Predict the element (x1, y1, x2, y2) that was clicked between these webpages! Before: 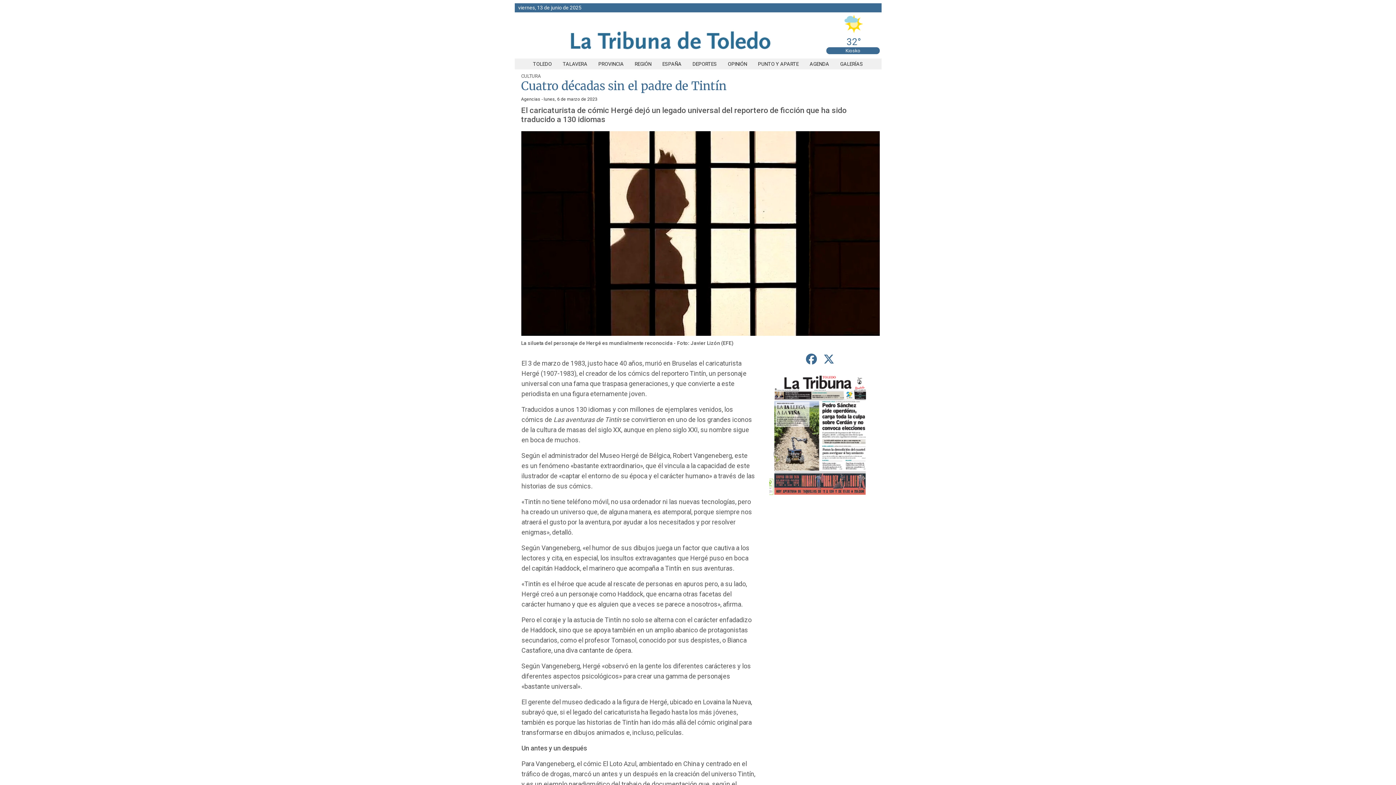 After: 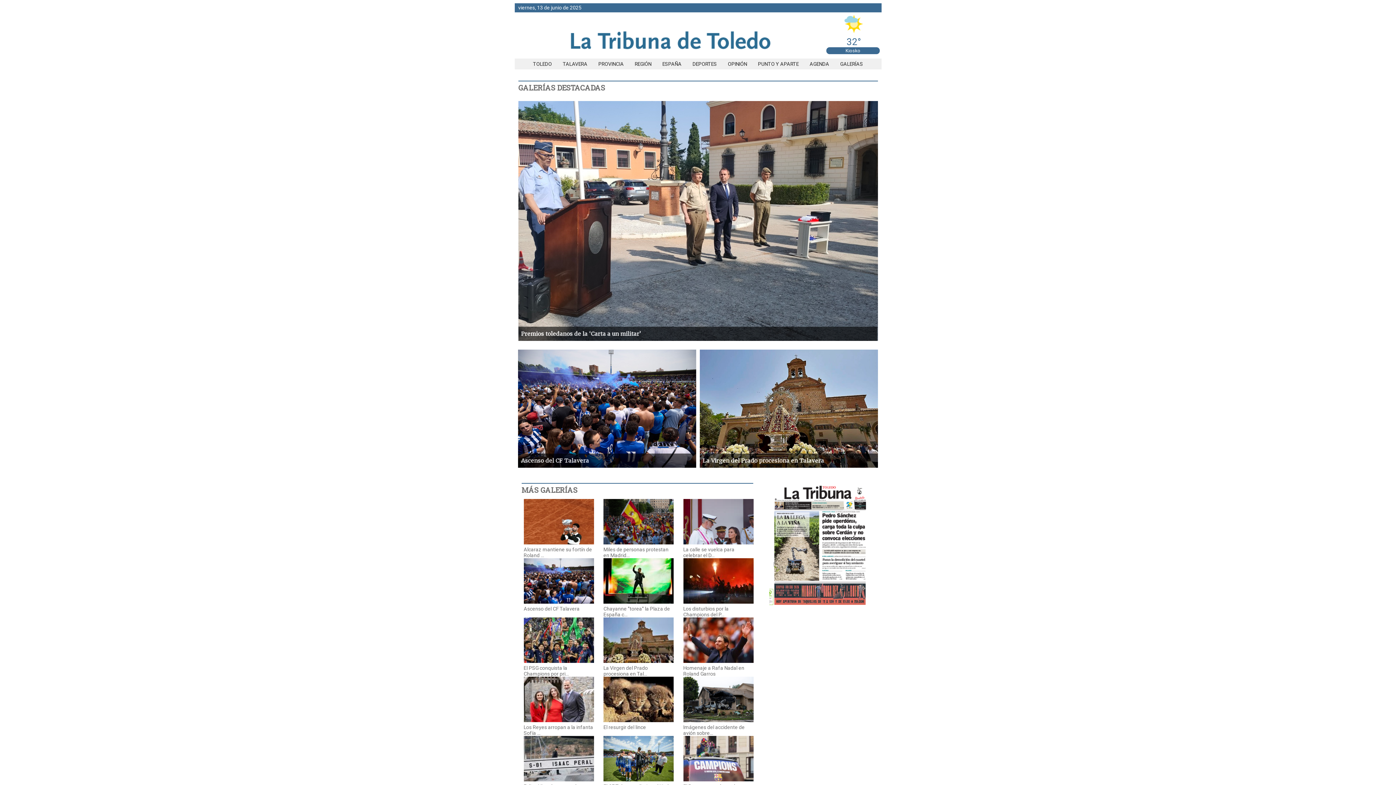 Action: label: GALERÍAS bbox: (834, 61, 868, 66)